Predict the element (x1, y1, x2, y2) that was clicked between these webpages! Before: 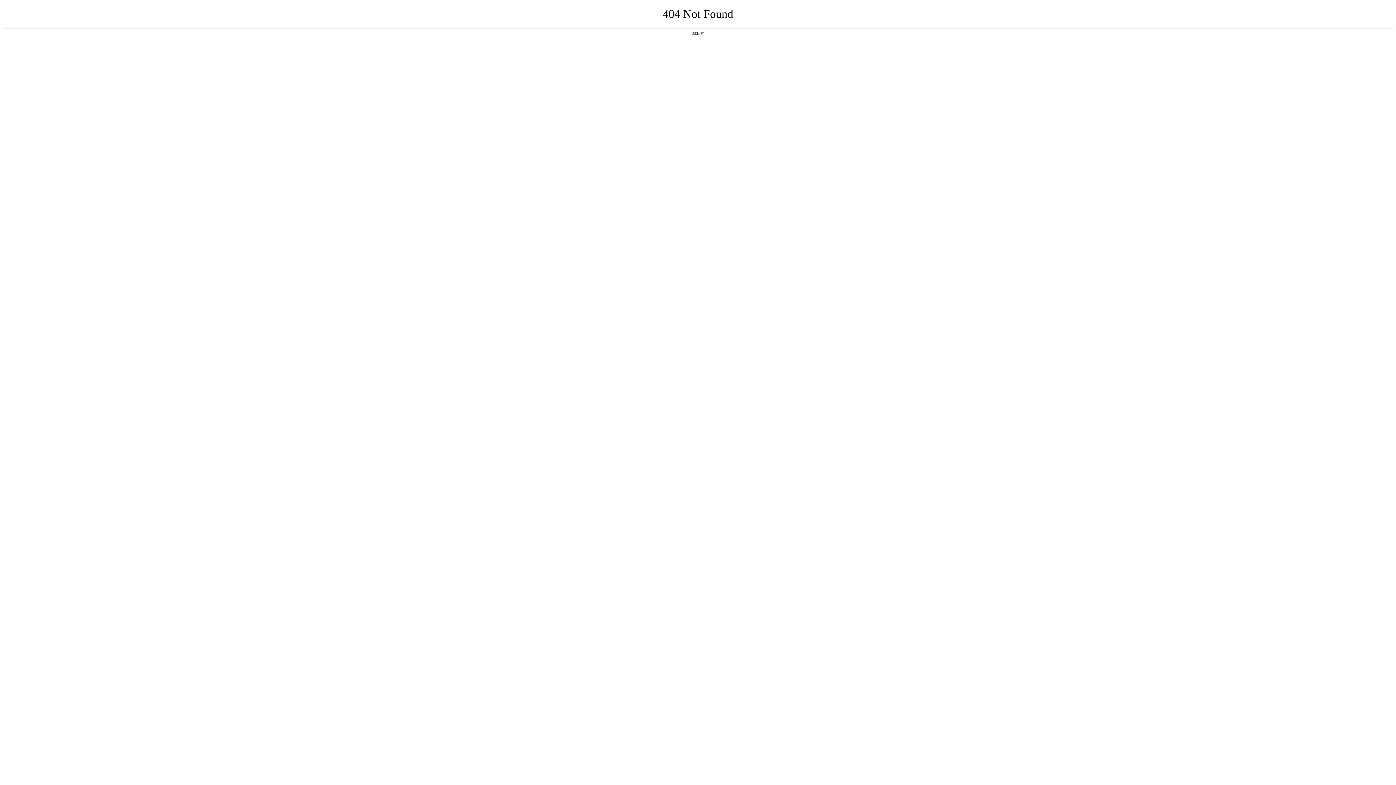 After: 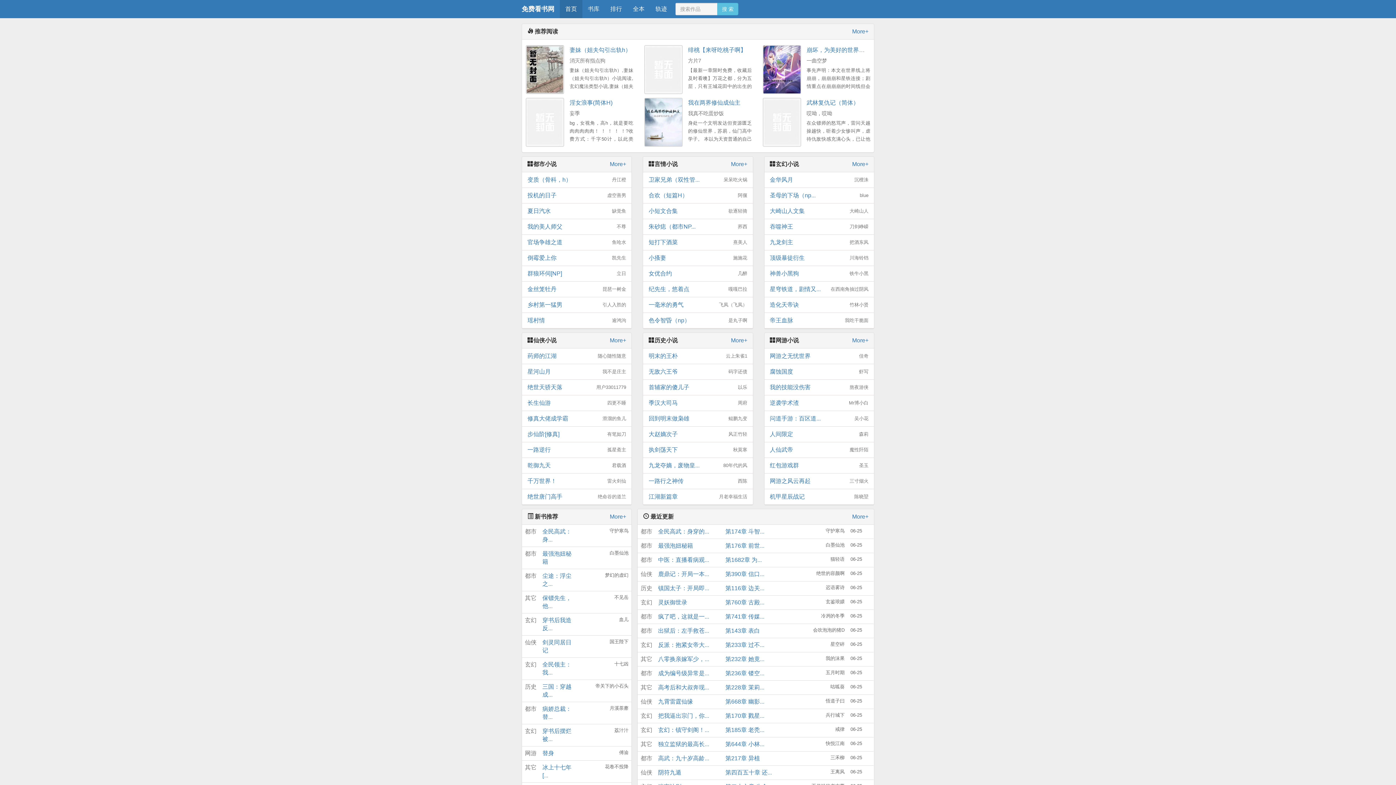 Action: bbox: (692, 31, 704, 35) label: 返回首页